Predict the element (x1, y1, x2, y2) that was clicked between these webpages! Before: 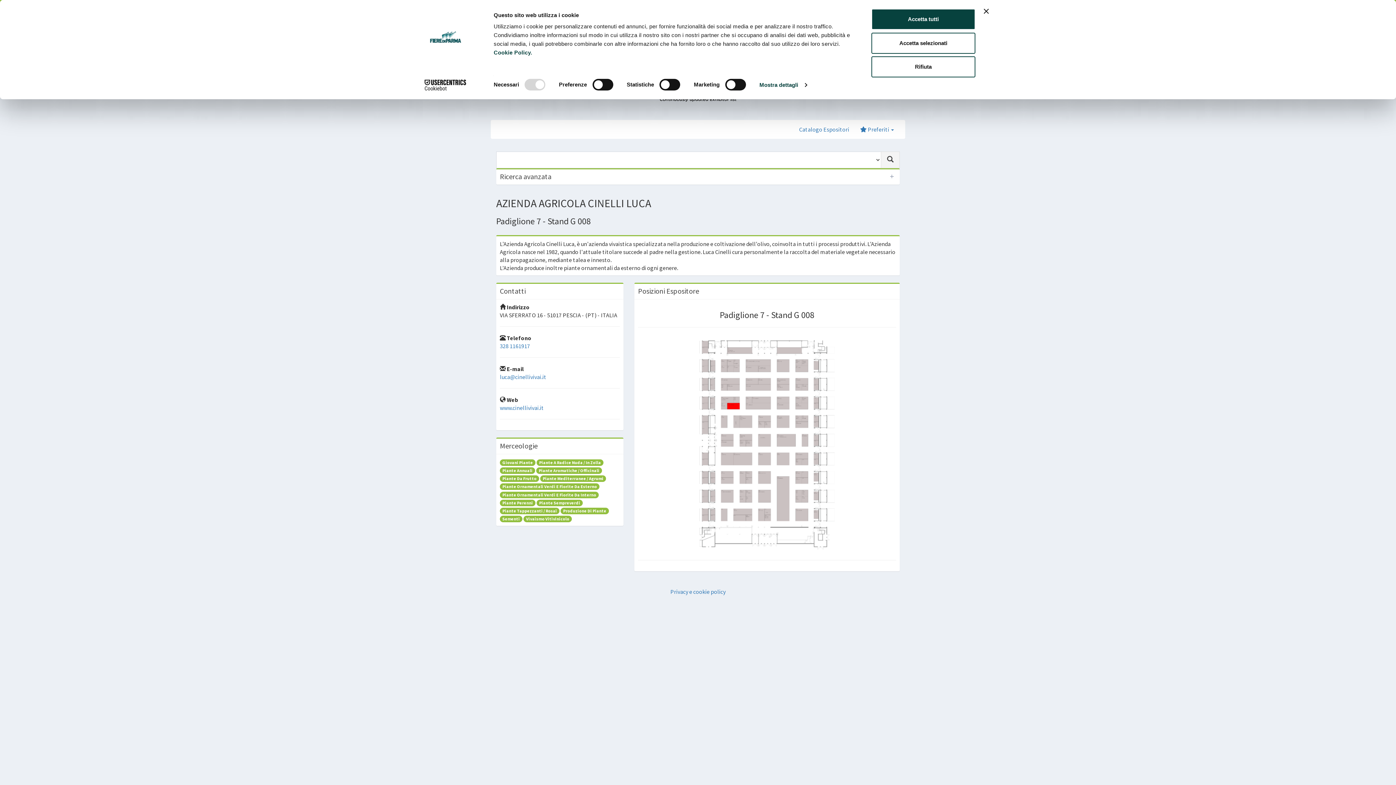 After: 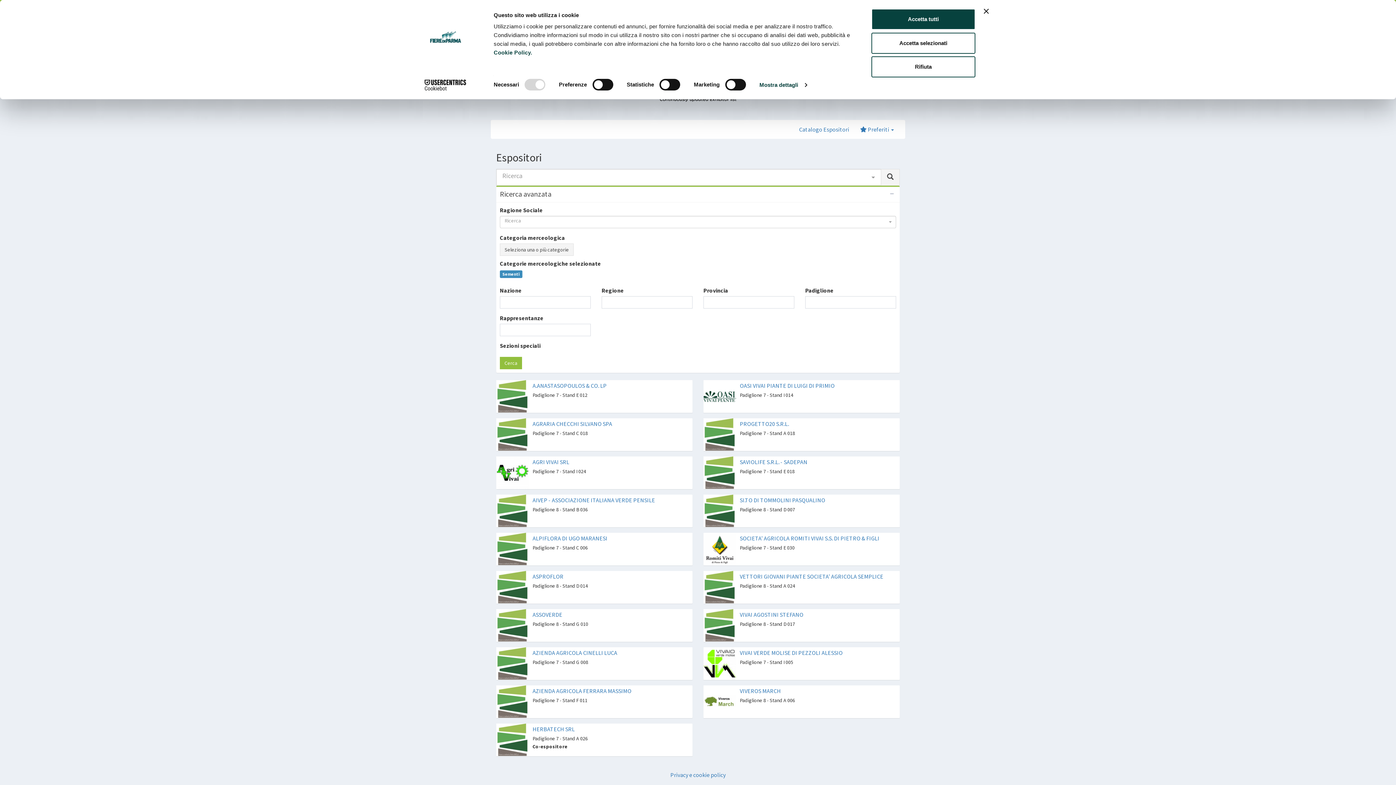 Action: label: Sementi bbox: (500, 514, 522, 522)